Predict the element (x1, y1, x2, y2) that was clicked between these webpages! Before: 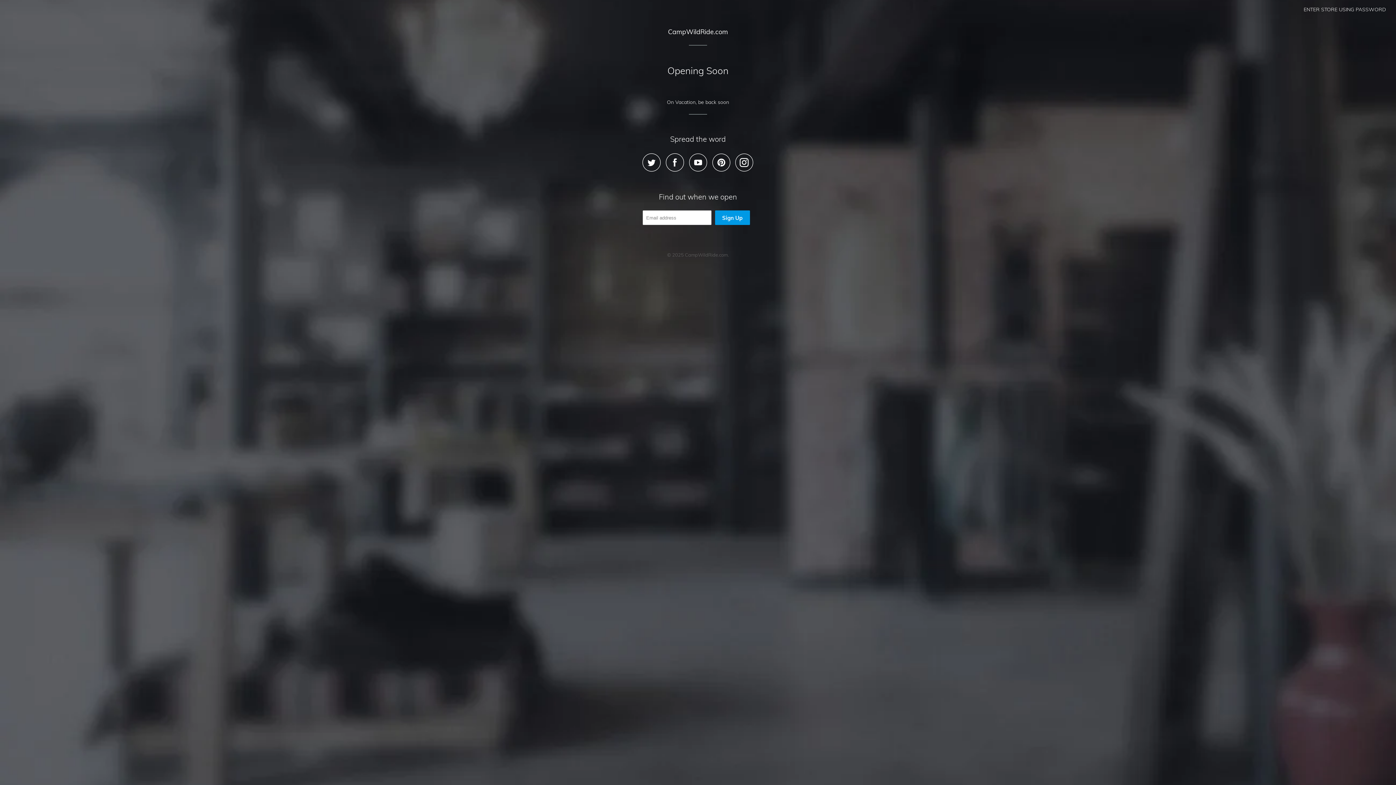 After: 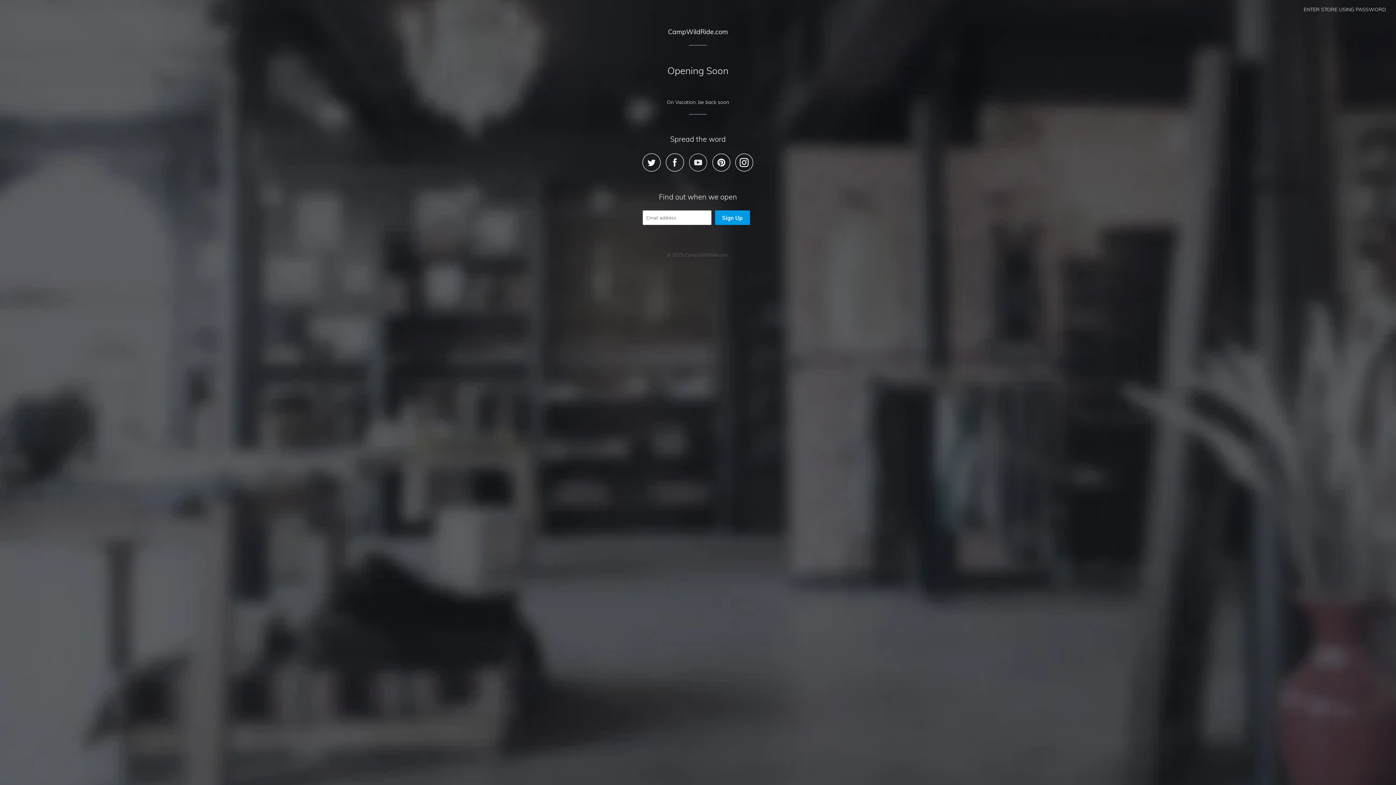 Action: bbox: (689, 153, 711, 171)